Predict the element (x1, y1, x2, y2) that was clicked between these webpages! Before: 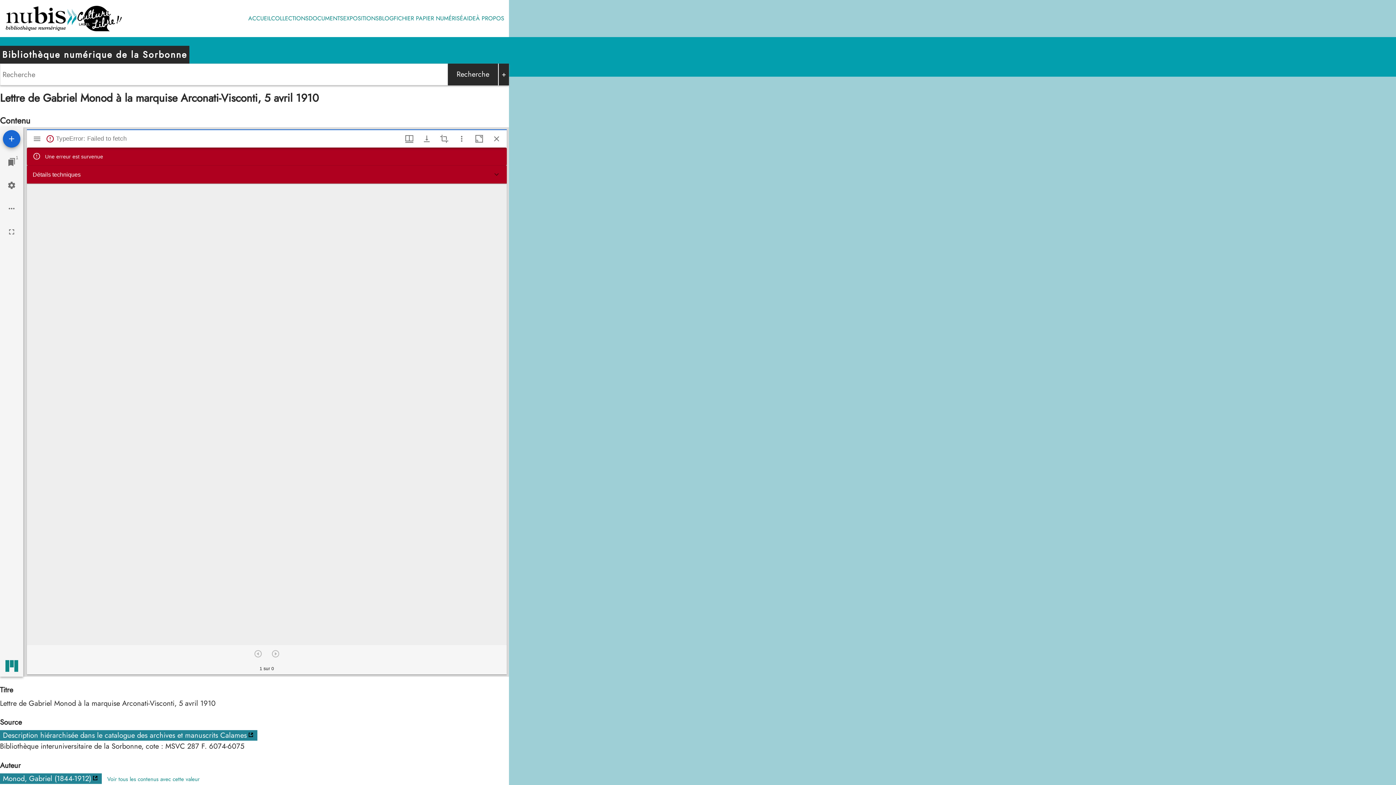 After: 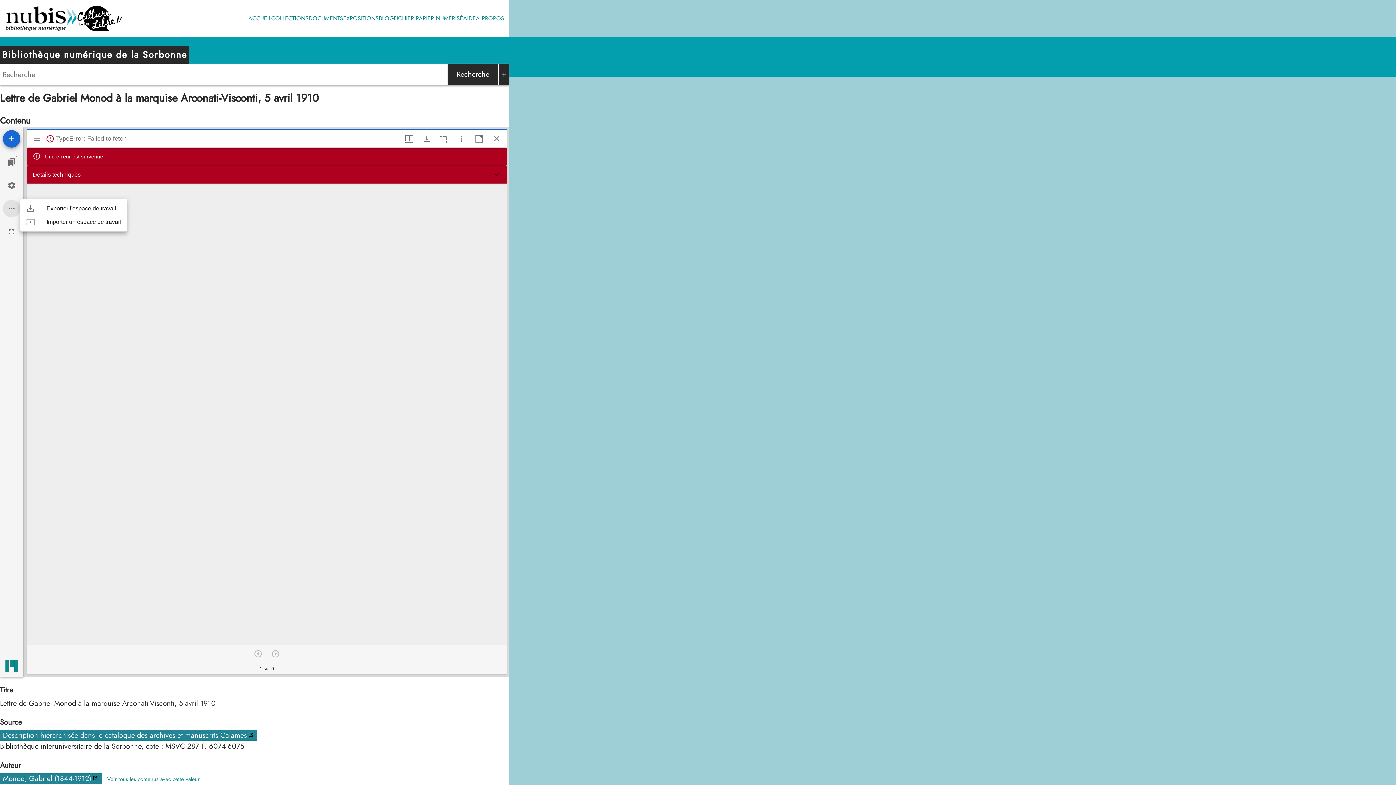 Action: bbox: (2, 199, 20, 217) label: Options de l'espace de travail